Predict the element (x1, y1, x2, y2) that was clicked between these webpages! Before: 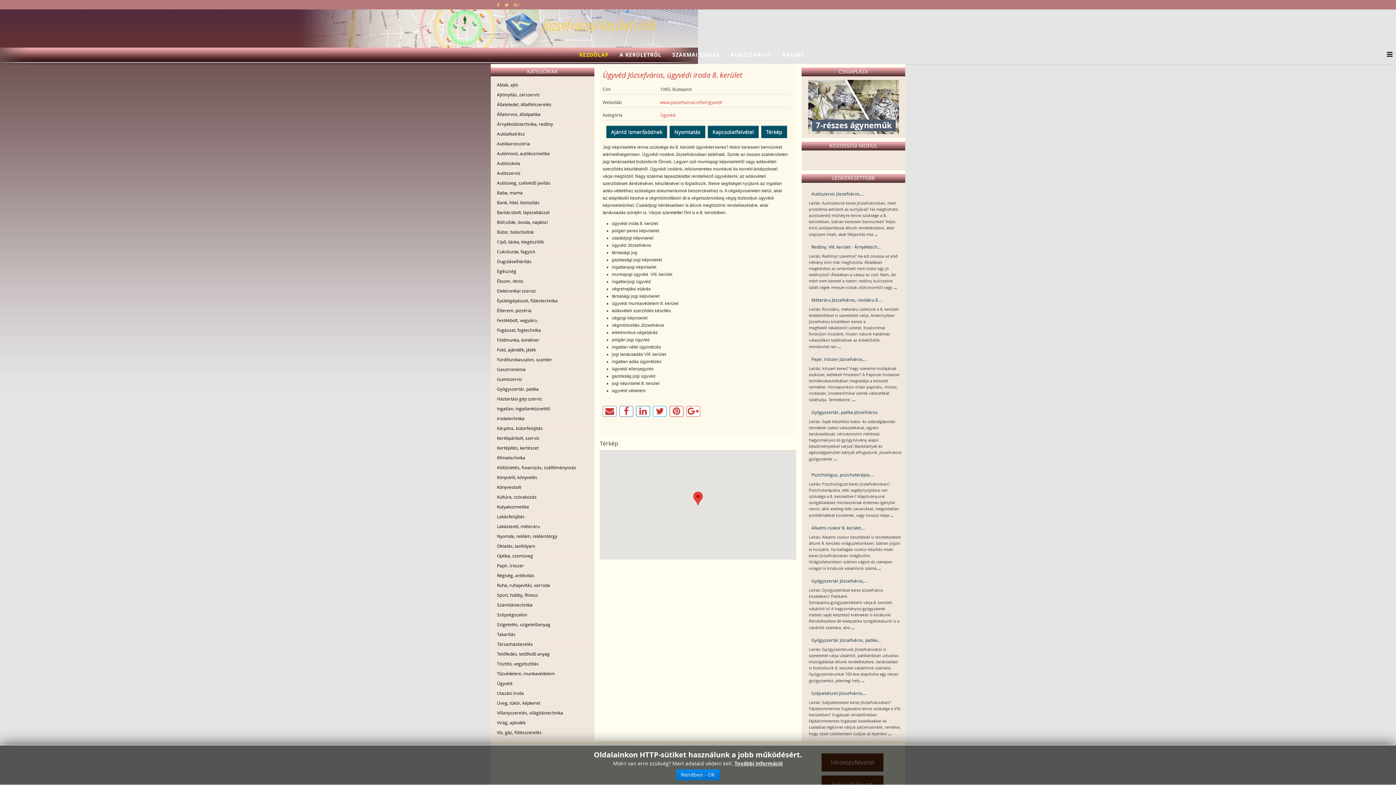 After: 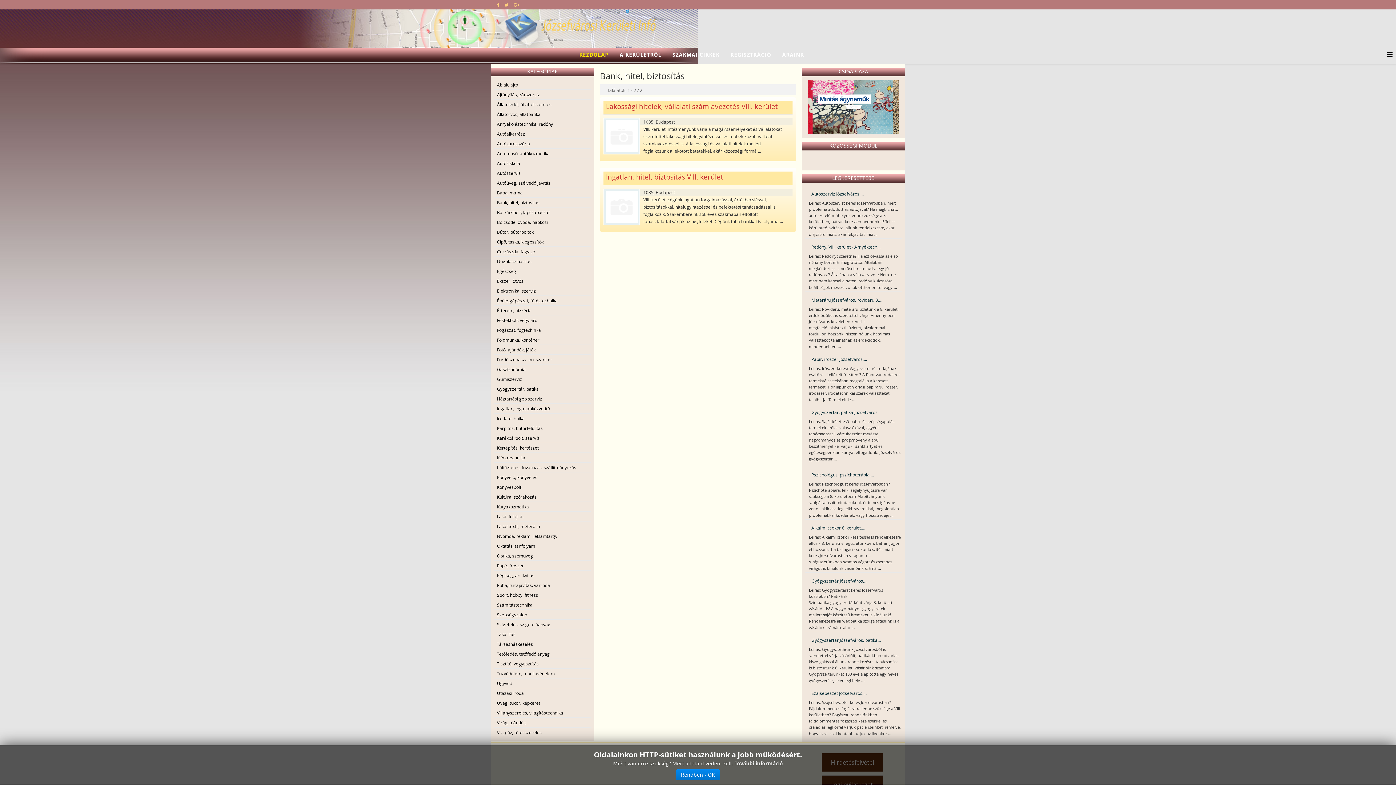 Action: label: Bank, hitel, biztosítás bbox: (494, 197, 590, 207)